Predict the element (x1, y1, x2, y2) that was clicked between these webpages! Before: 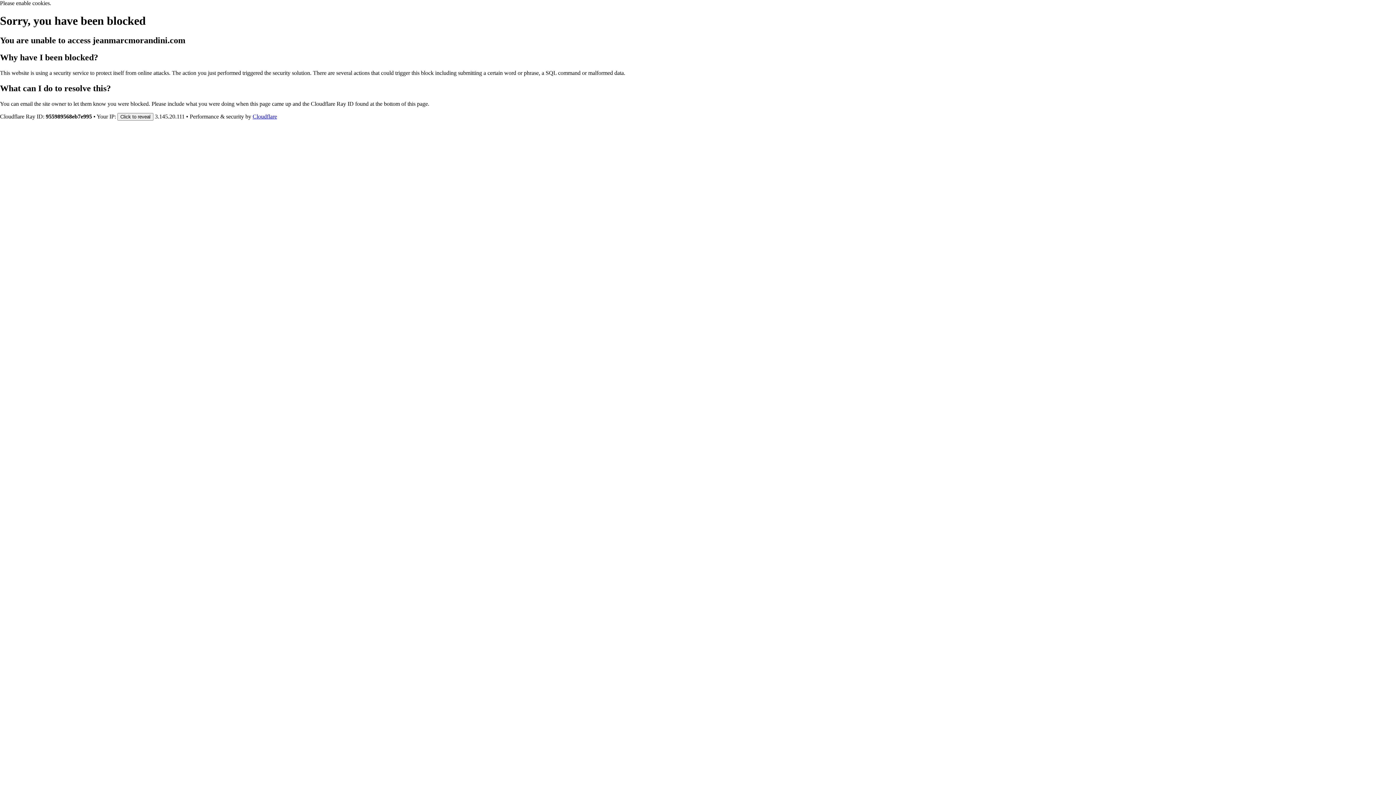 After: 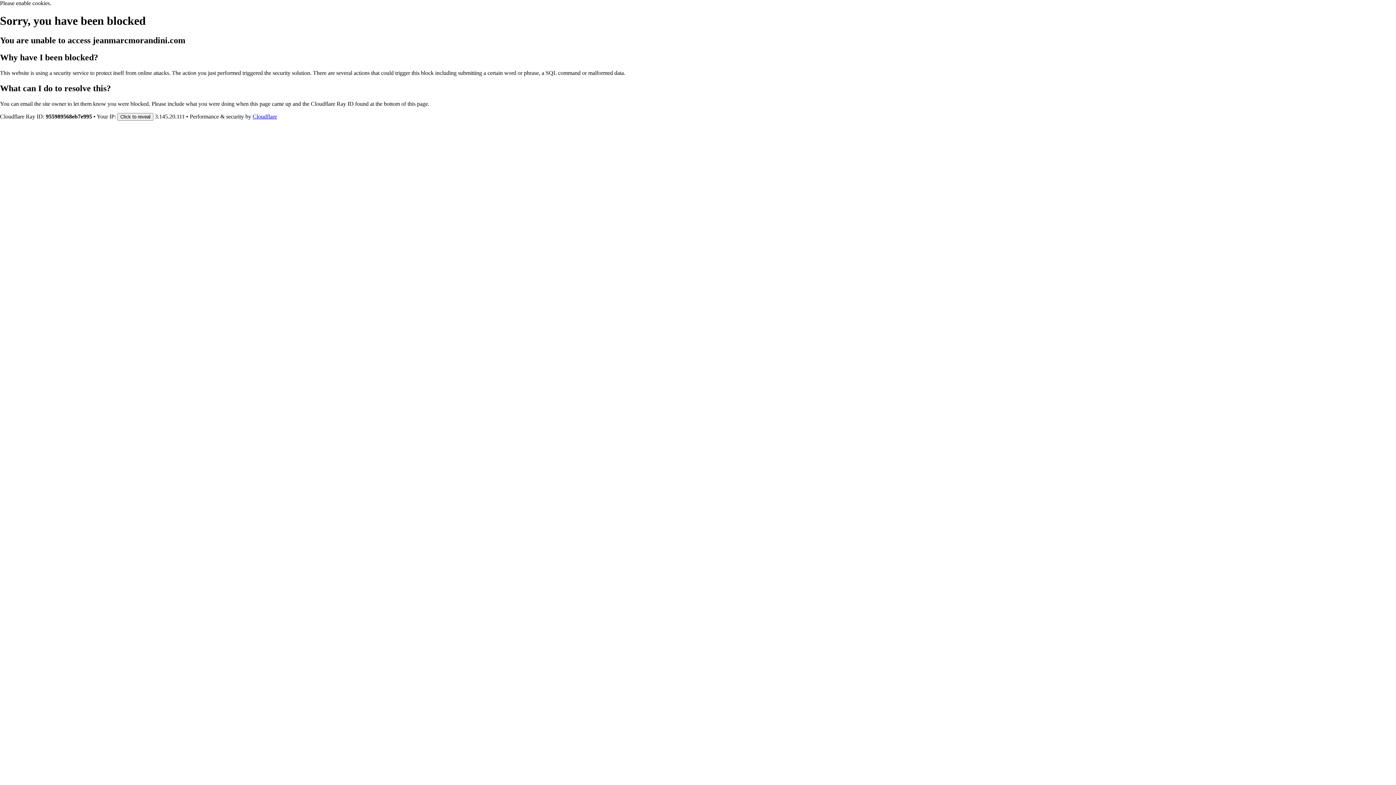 Action: label: Cloudflare bbox: (252, 113, 277, 119)